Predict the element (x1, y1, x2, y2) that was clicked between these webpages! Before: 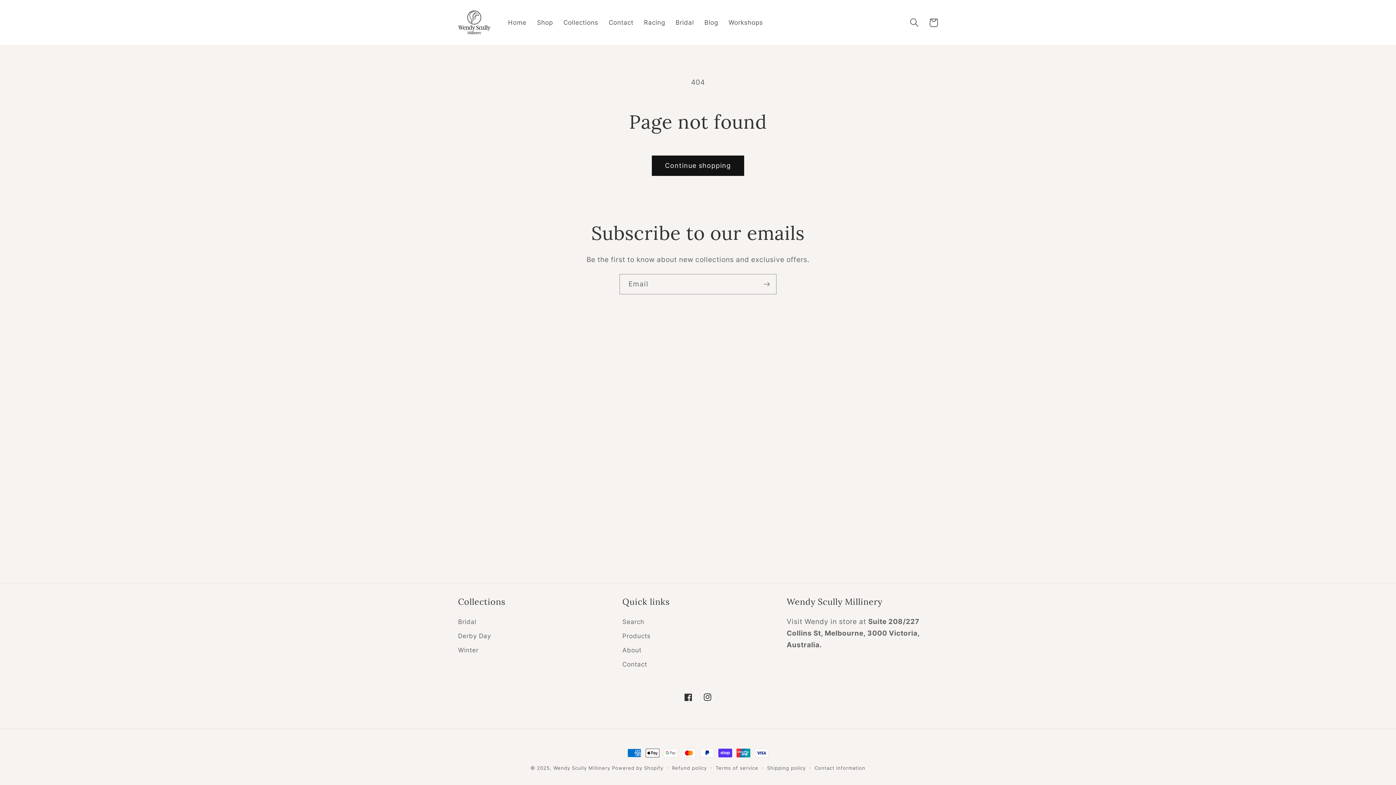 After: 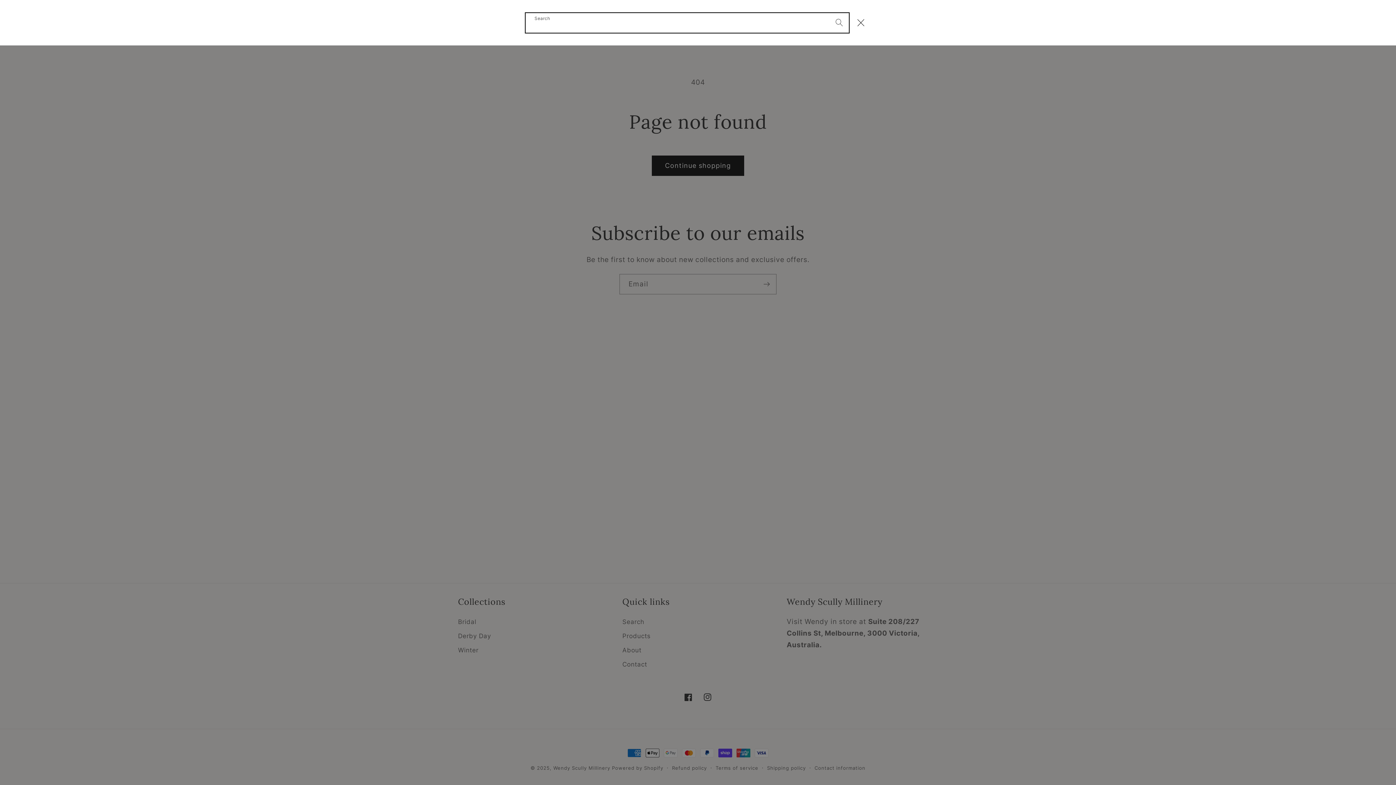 Action: label: Search bbox: (905, 13, 924, 32)